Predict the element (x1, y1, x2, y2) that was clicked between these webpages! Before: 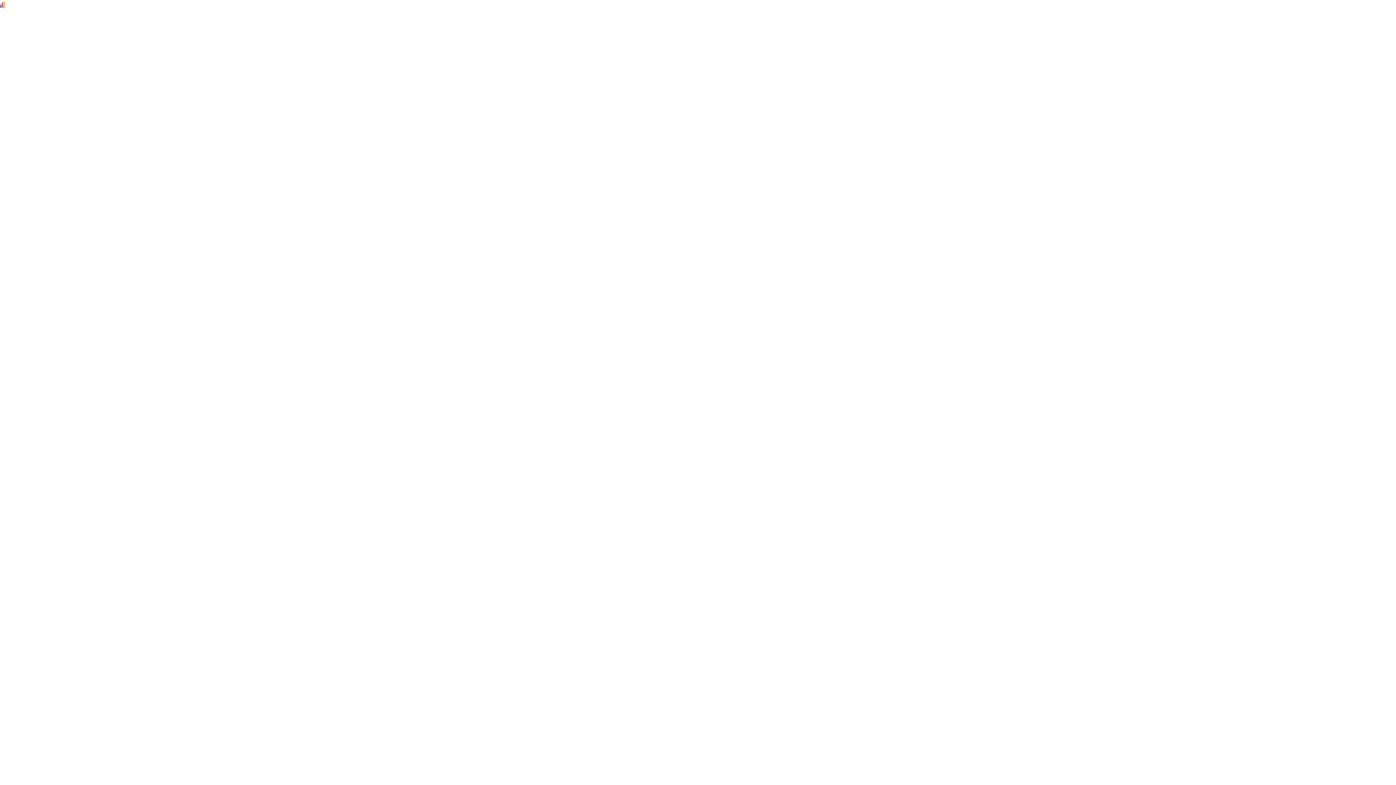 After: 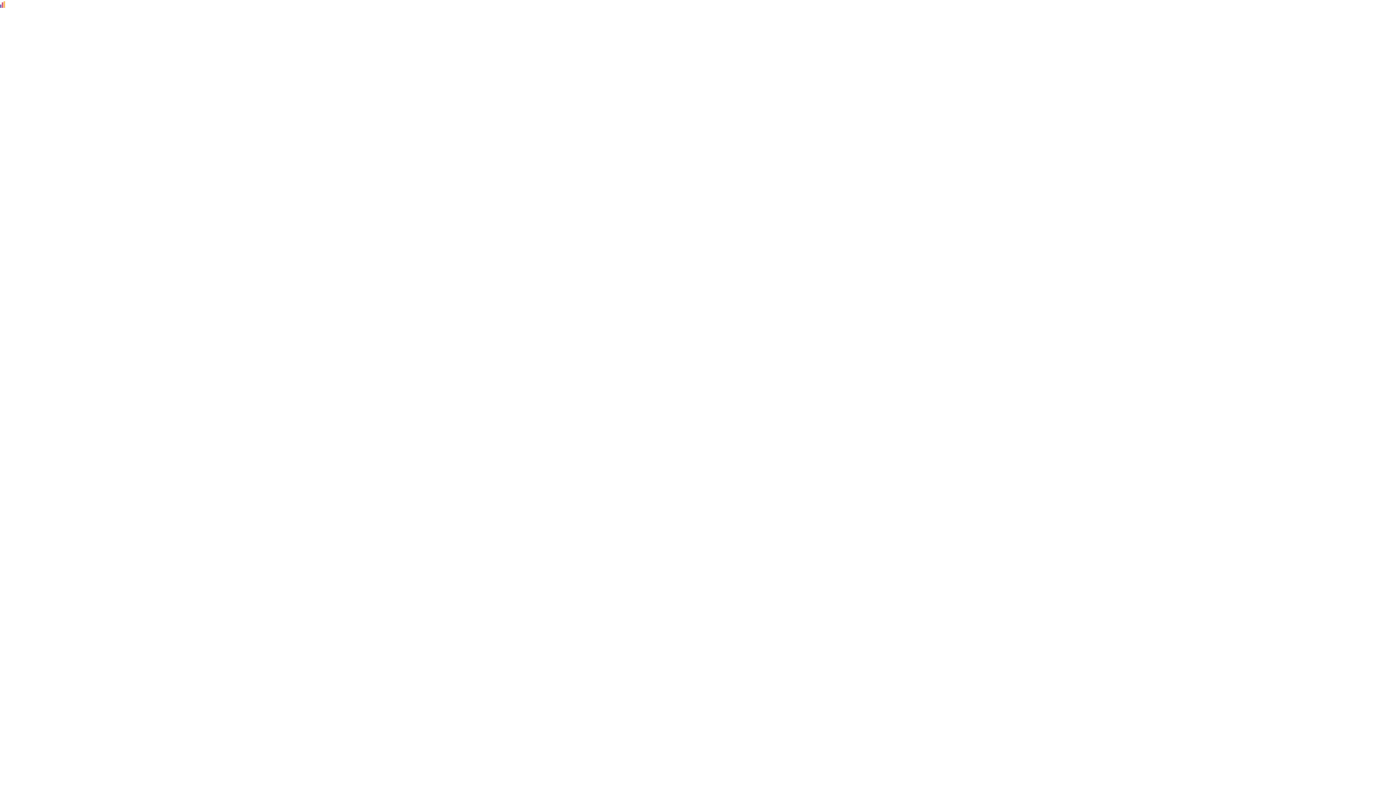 Action: bbox: (0, 0, 5, 7)